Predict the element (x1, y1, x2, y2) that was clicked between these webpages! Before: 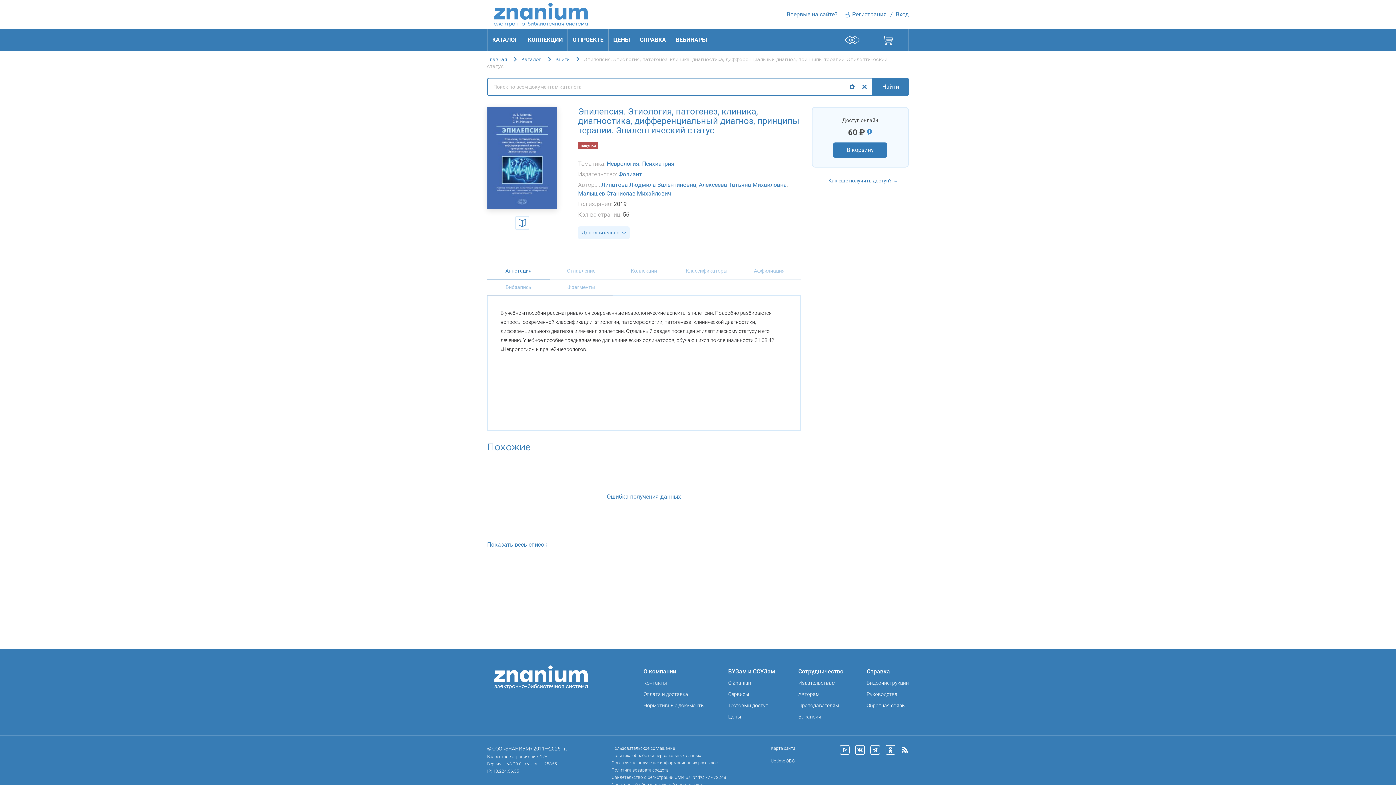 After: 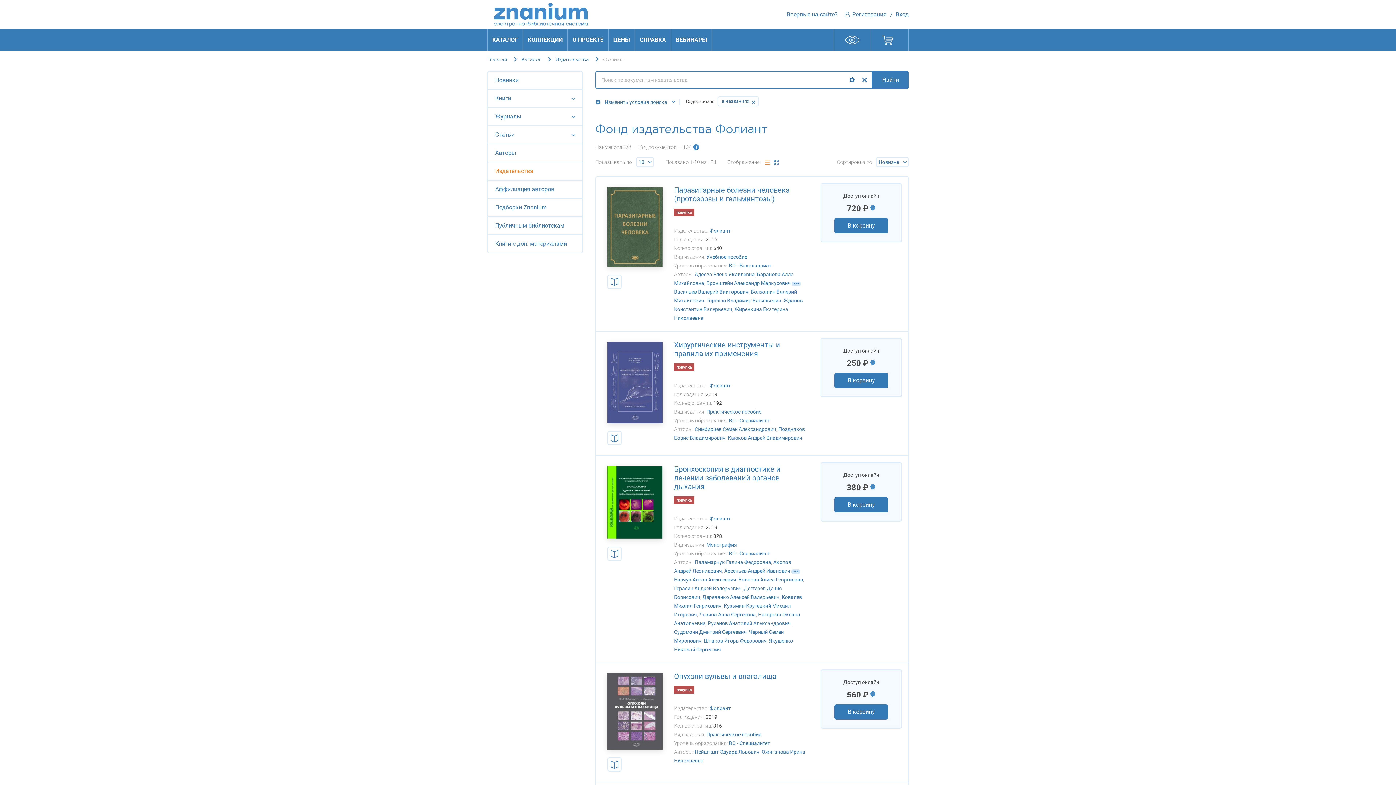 Action: bbox: (618, 170, 642, 177) label: Фолиант